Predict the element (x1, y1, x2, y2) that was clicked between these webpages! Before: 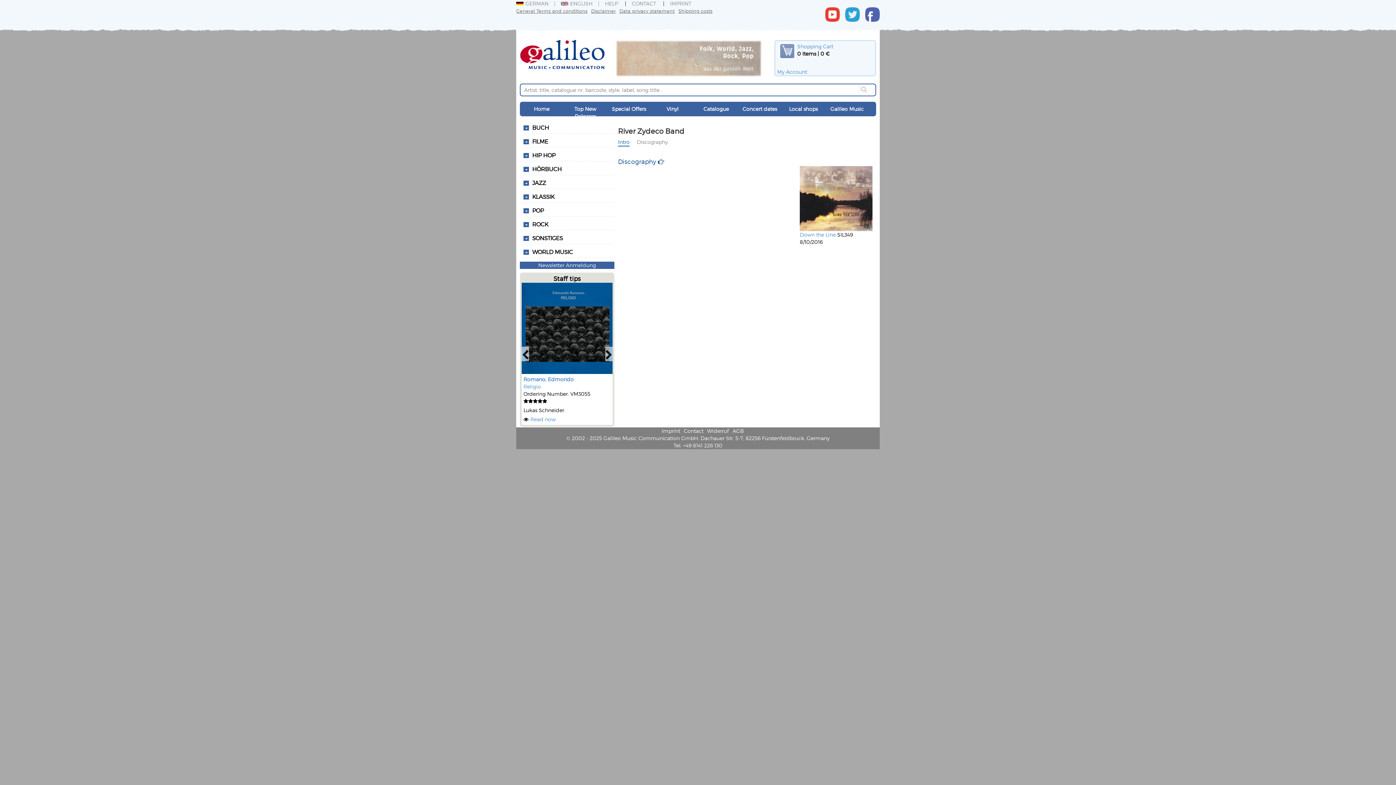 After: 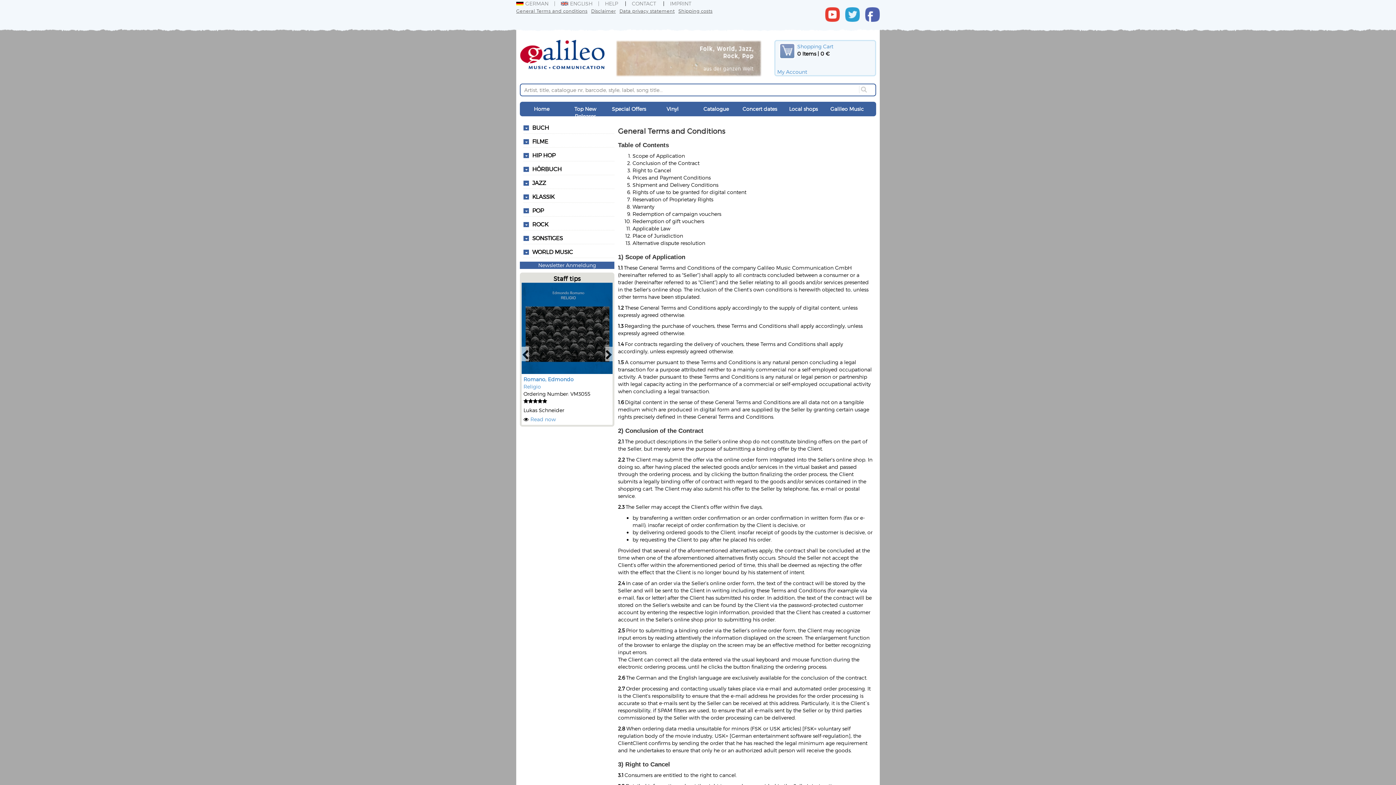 Action: bbox: (732, 428, 744, 434) label: AGB